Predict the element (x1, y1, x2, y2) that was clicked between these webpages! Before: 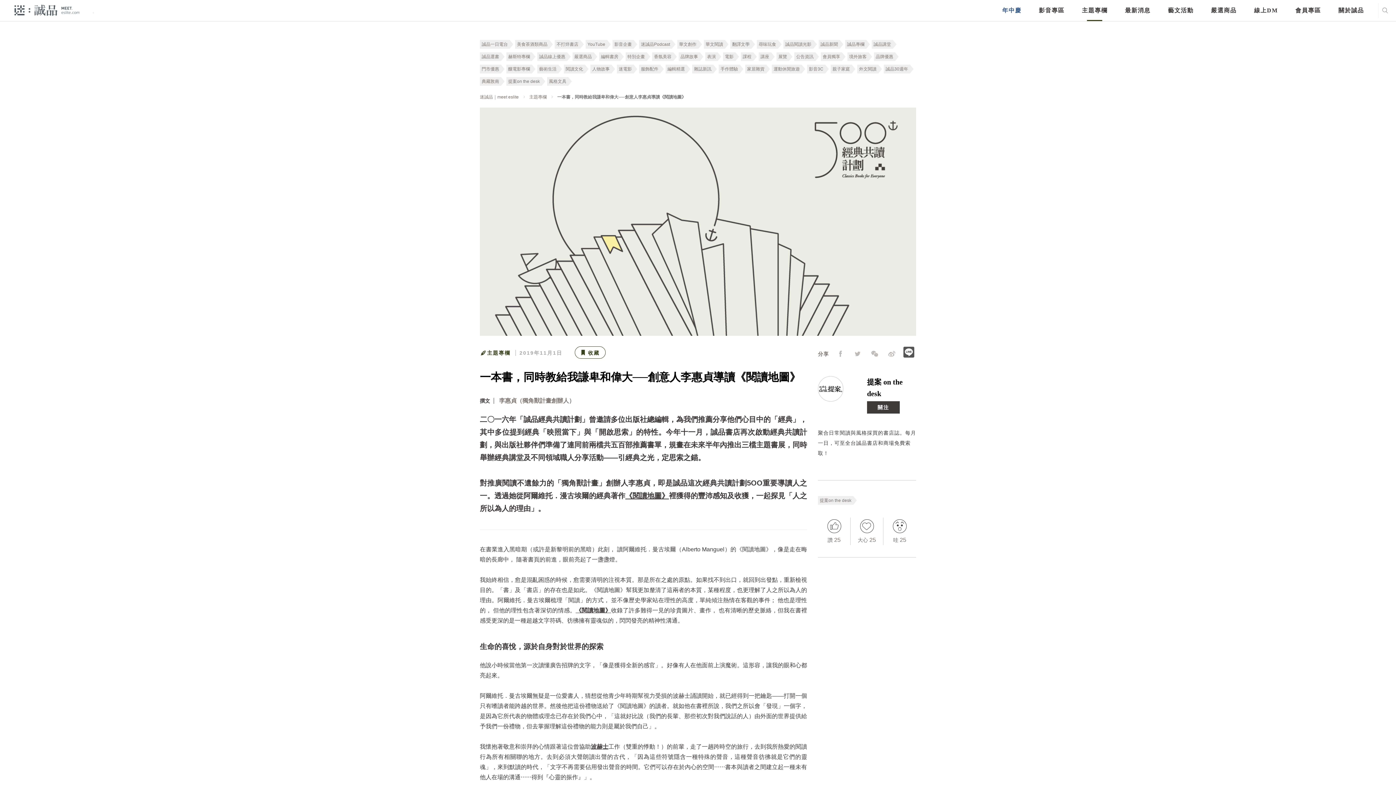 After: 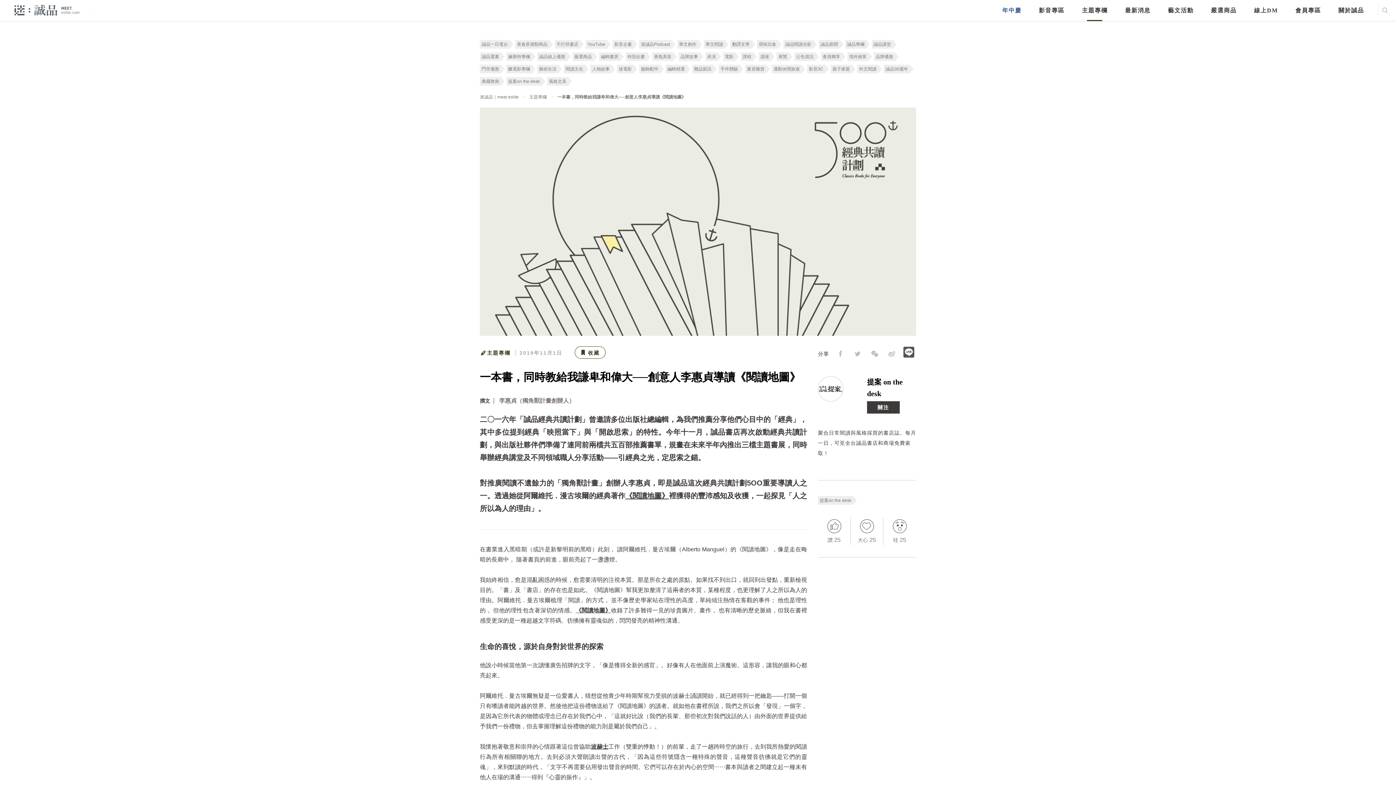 Action: bbox: (575, 607, 611, 613) label: 《閱讀地圖》